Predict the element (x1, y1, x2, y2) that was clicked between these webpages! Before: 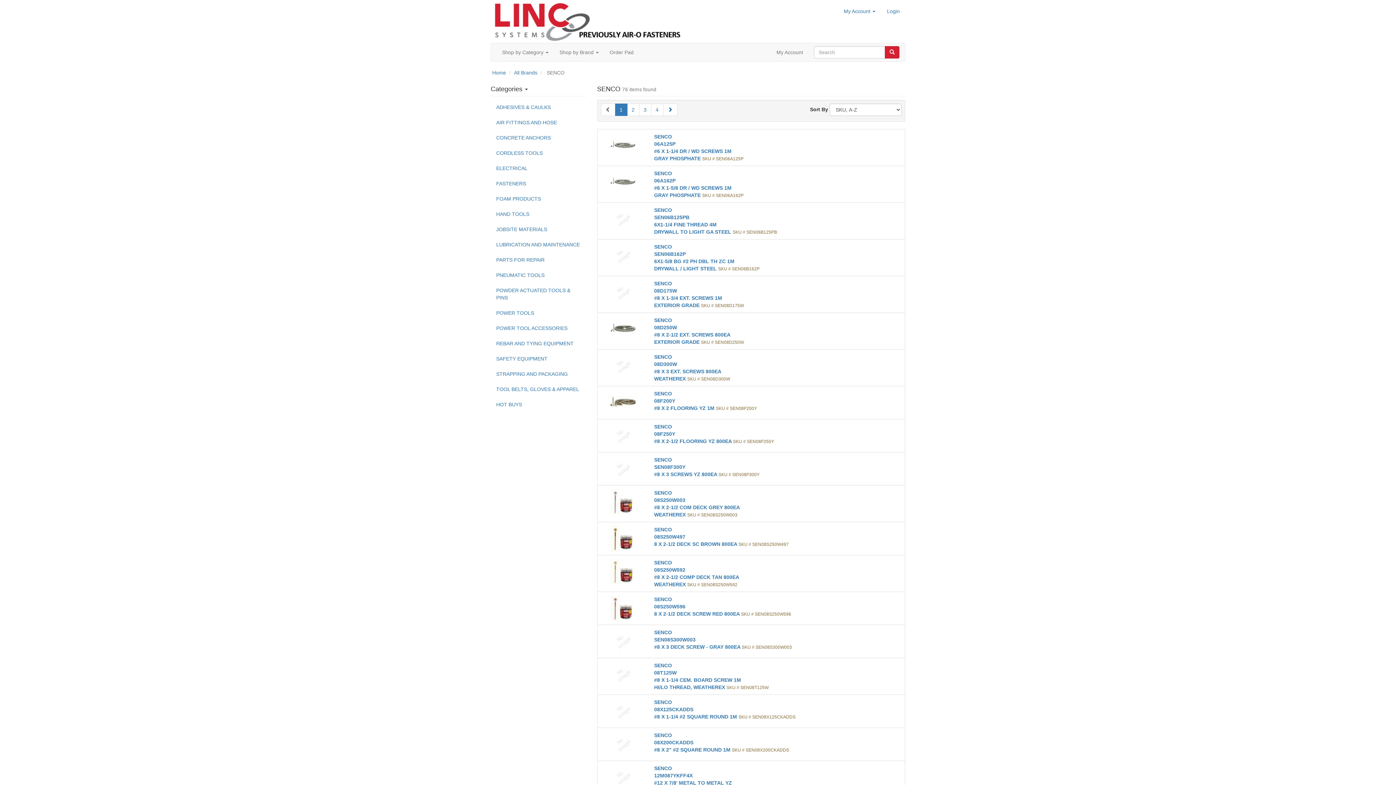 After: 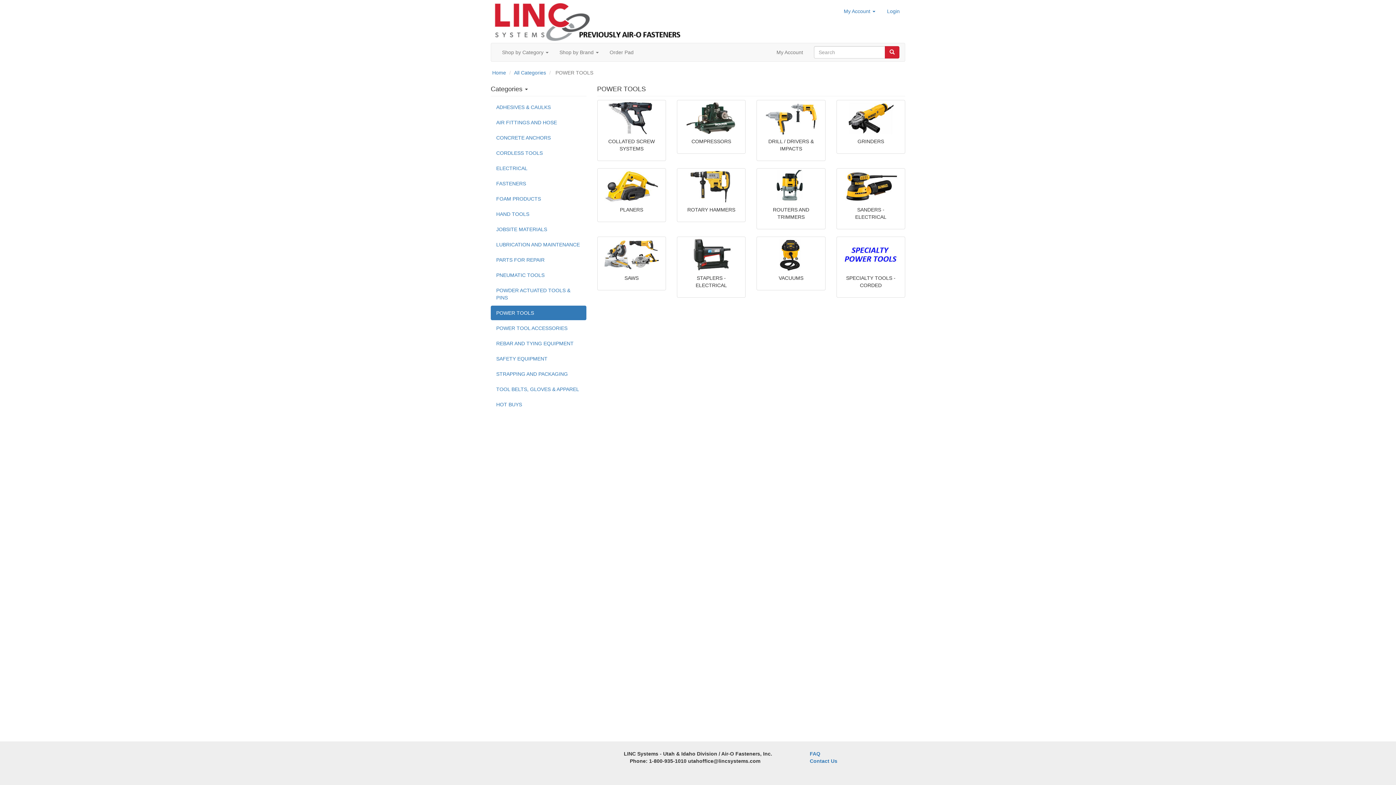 Action: label: POWER TOOLS bbox: (490, 305, 586, 320)